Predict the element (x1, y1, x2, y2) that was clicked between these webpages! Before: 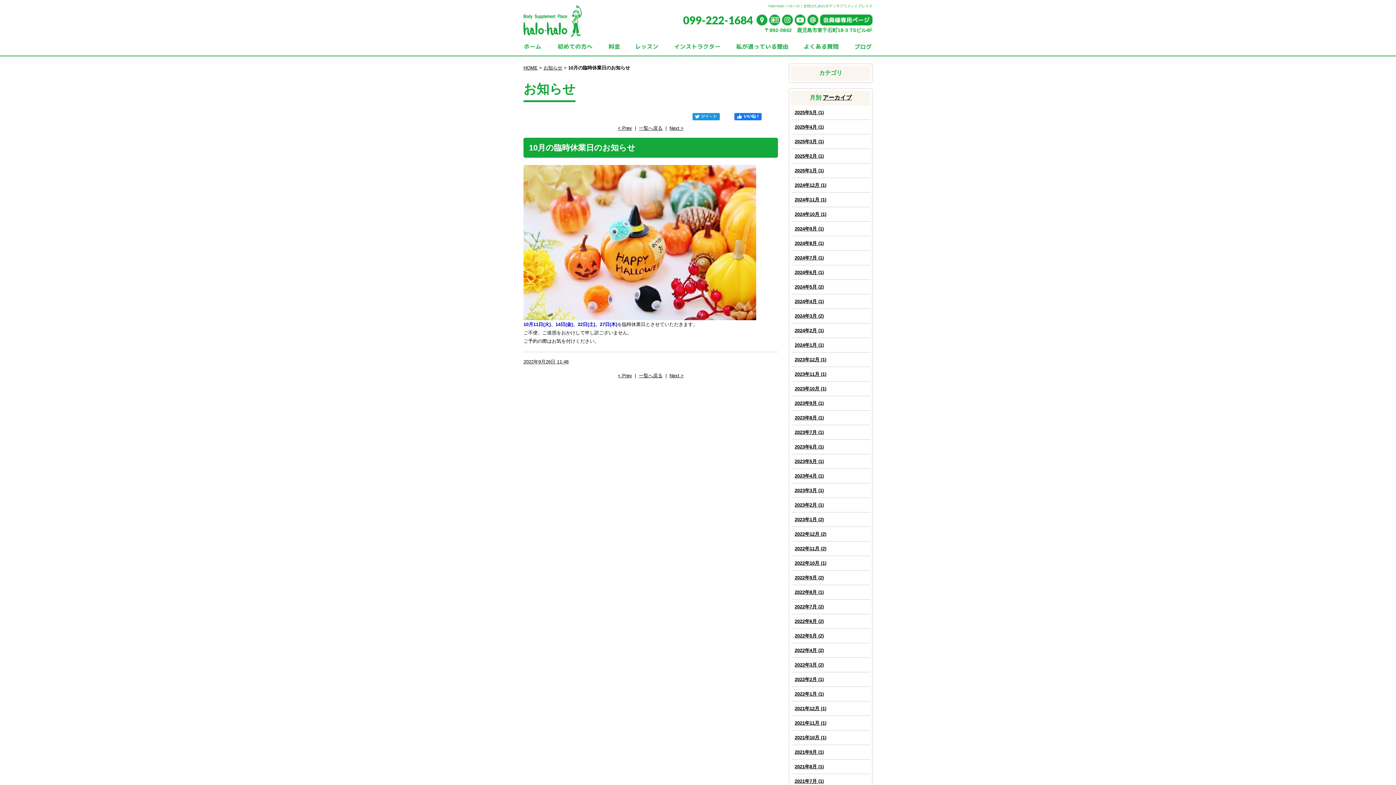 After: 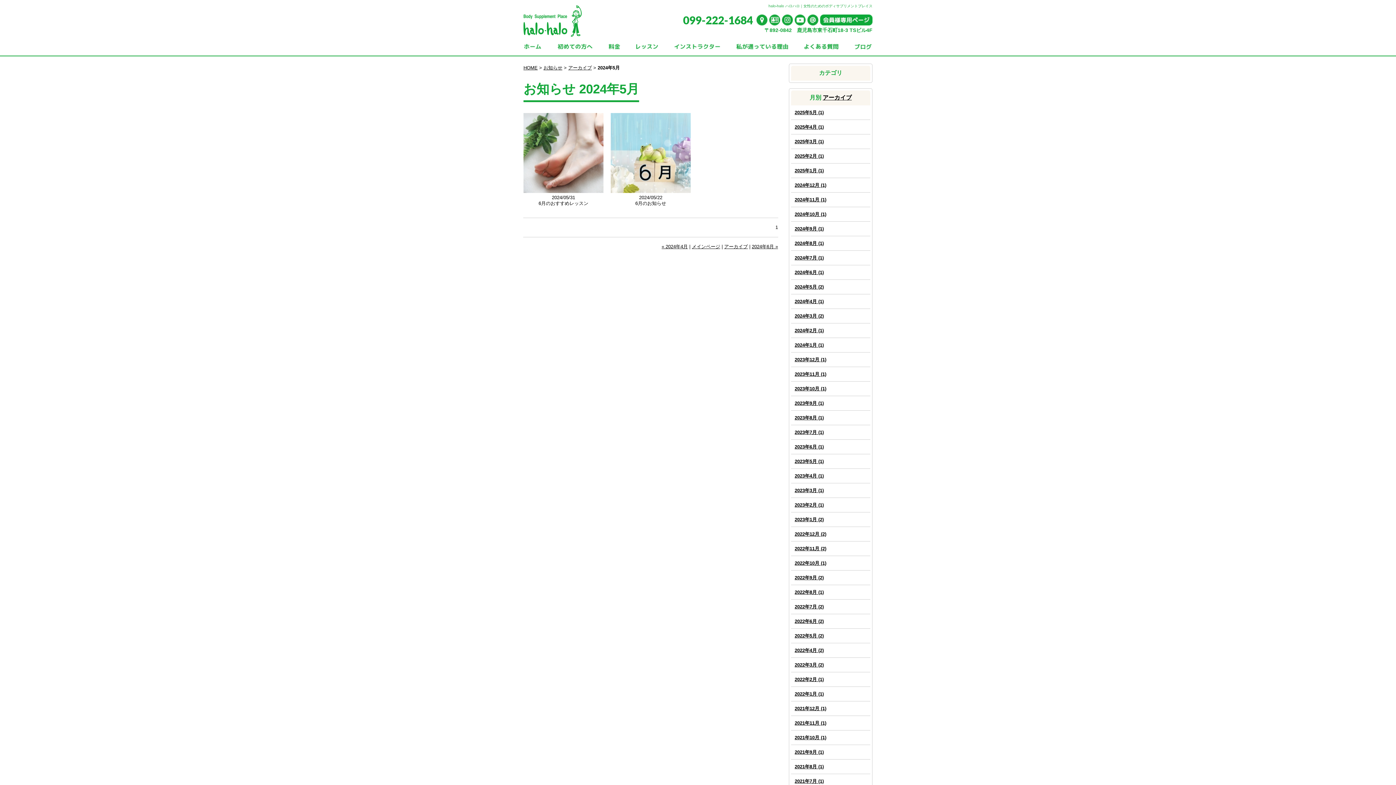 Action: bbox: (794, 284, 824, 289) label: 2024年5月 (2)